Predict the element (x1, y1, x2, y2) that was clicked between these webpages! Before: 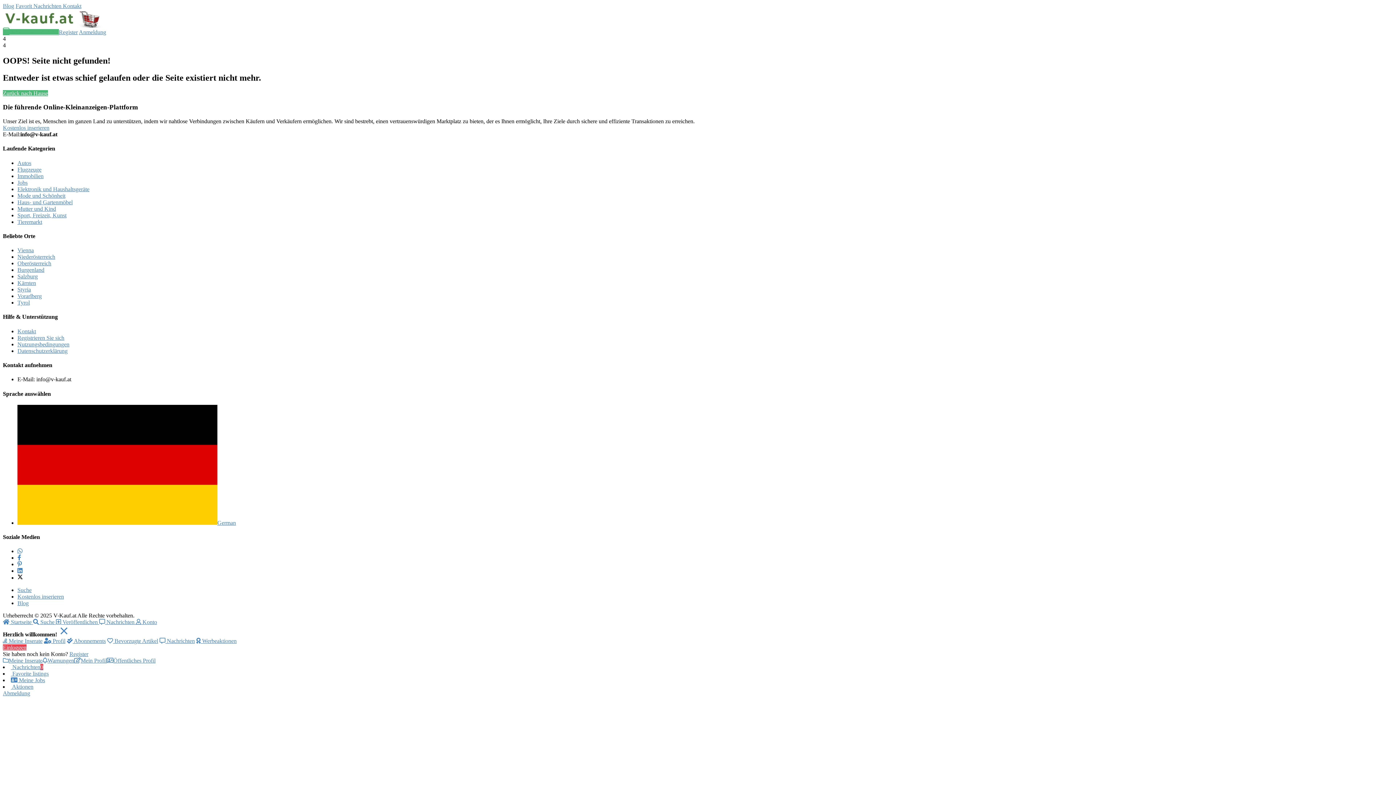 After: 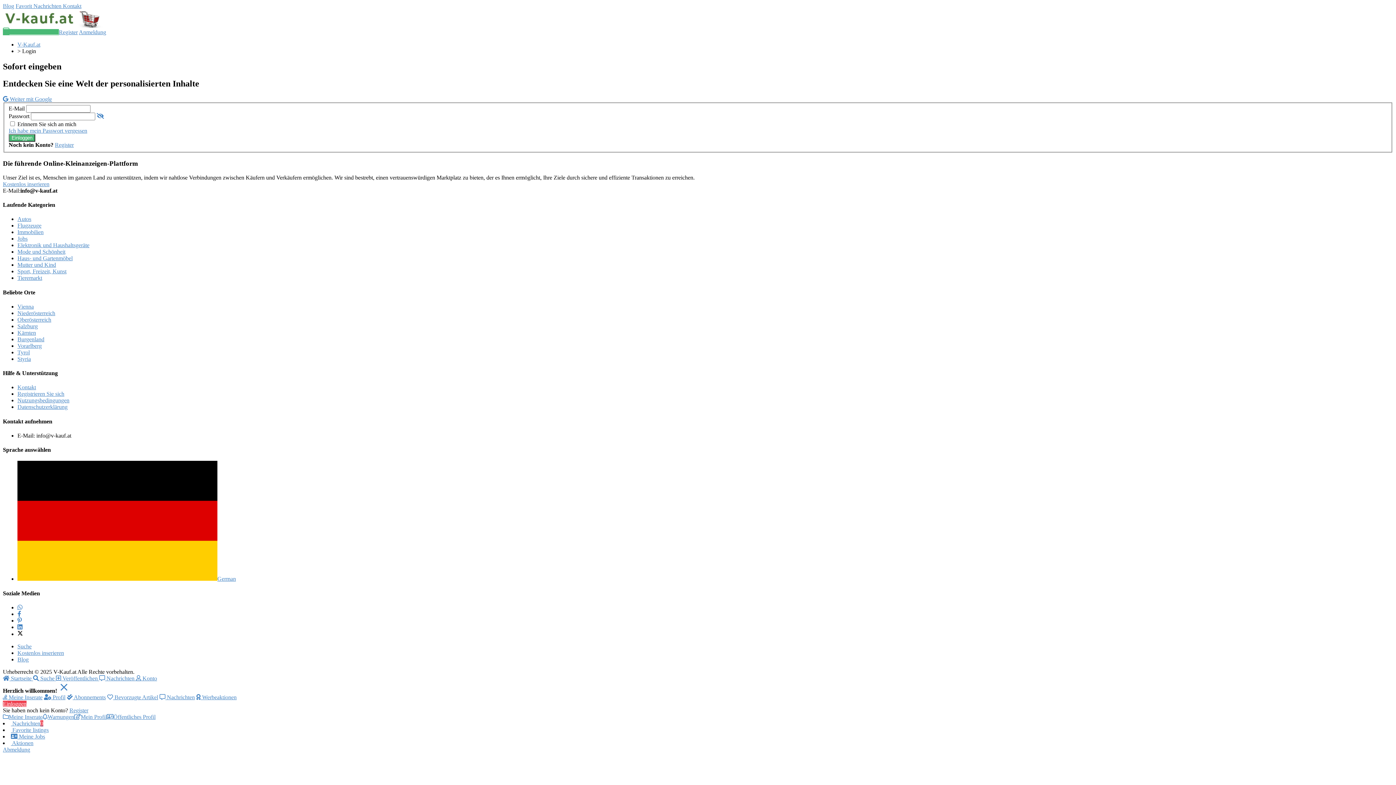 Action: label:  Konto bbox: (136, 619, 157, 625)